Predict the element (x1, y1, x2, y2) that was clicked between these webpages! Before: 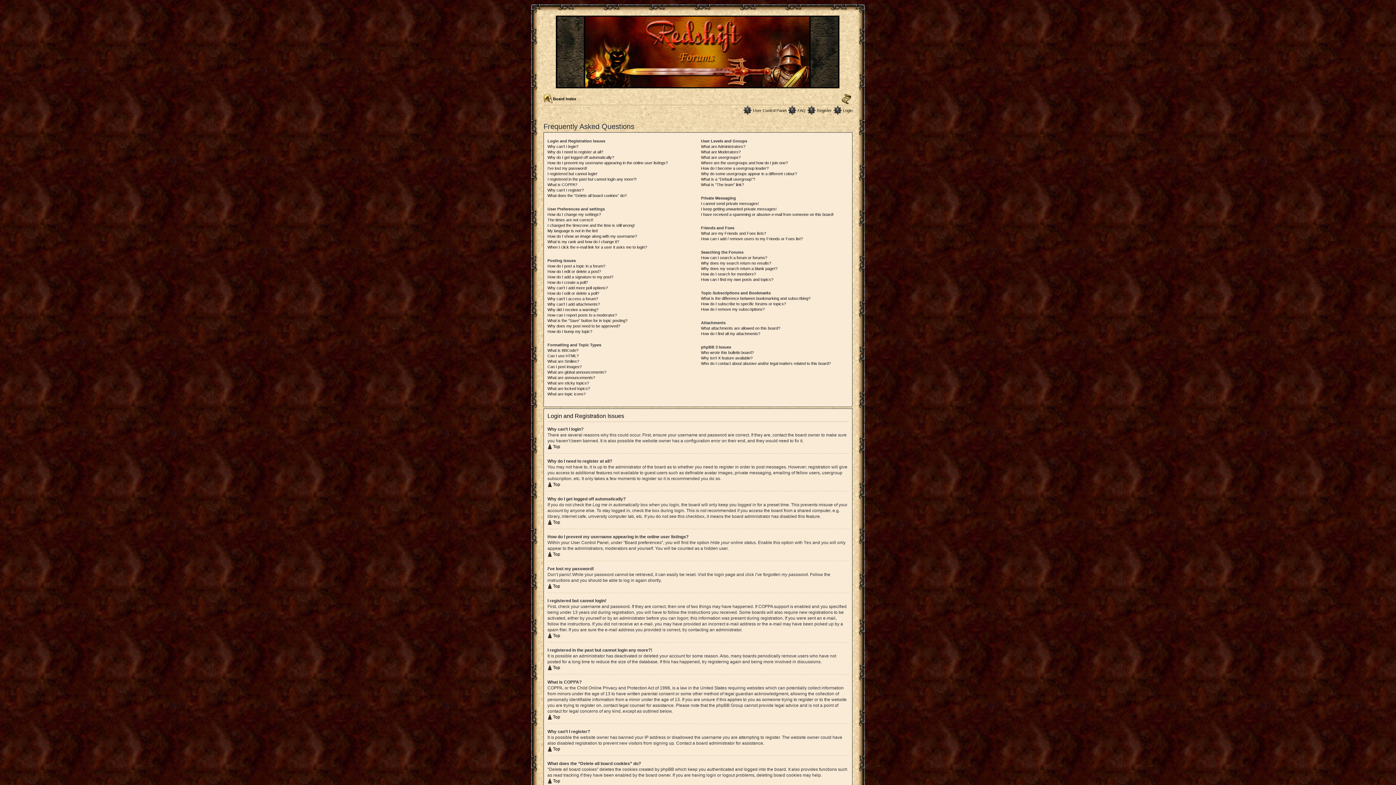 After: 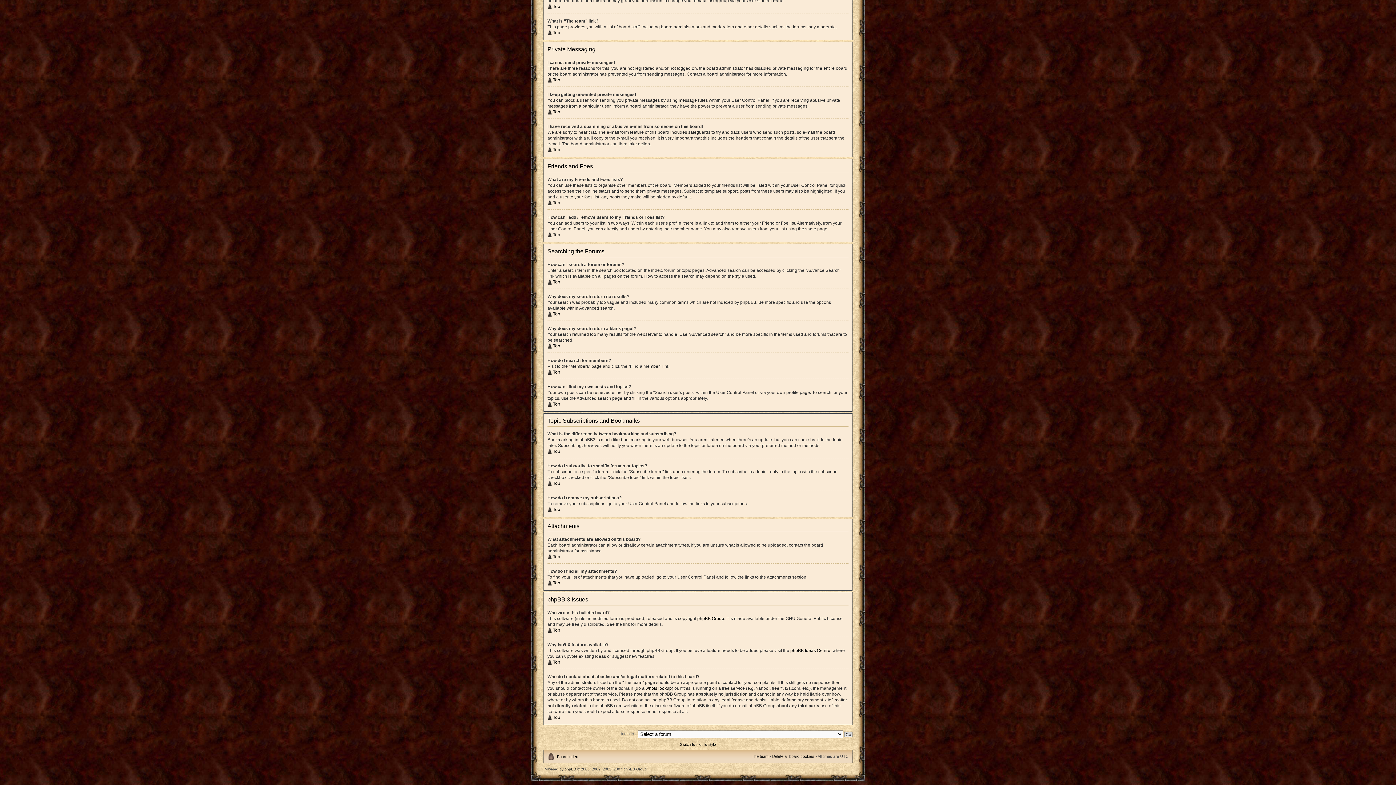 Action: label: What is “The team” link? bbox: (701, 182, 744, 186)